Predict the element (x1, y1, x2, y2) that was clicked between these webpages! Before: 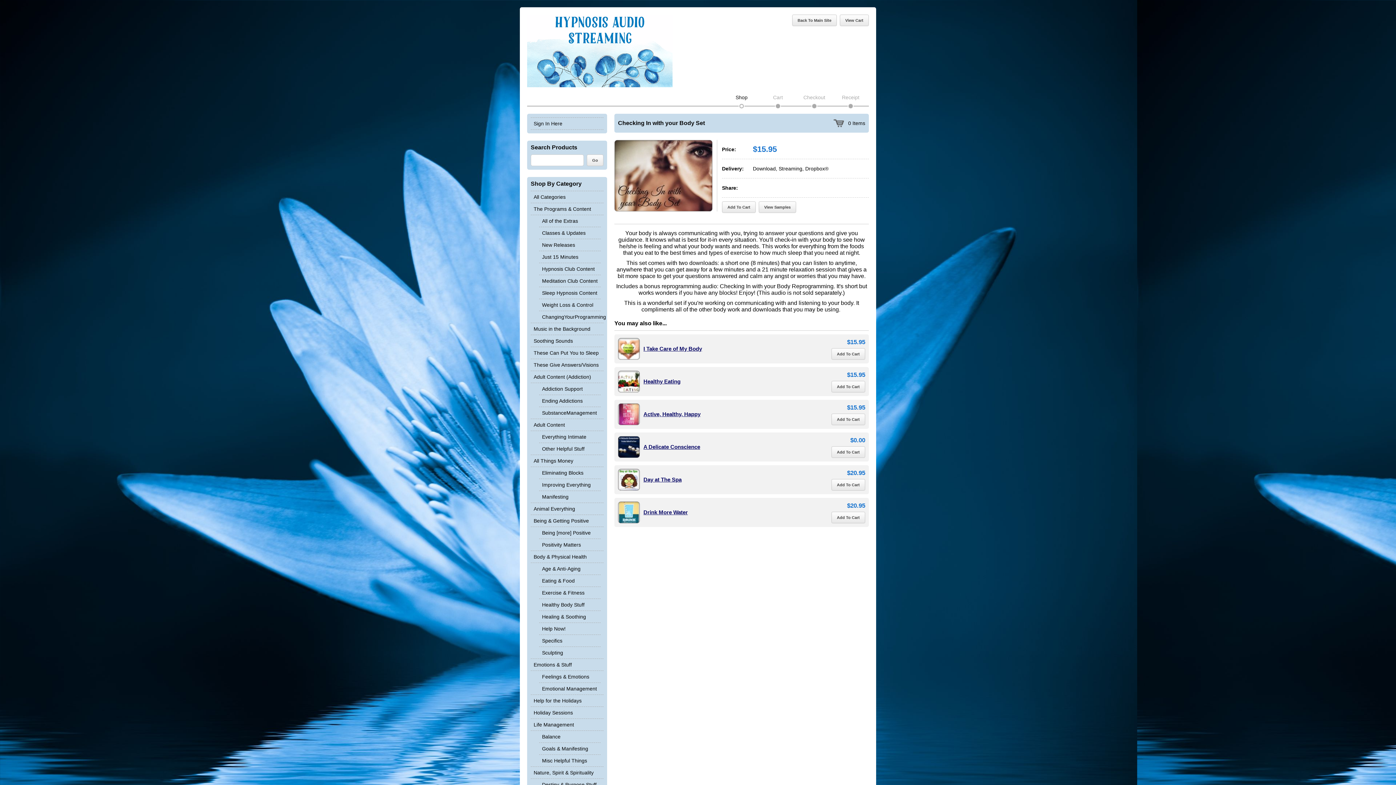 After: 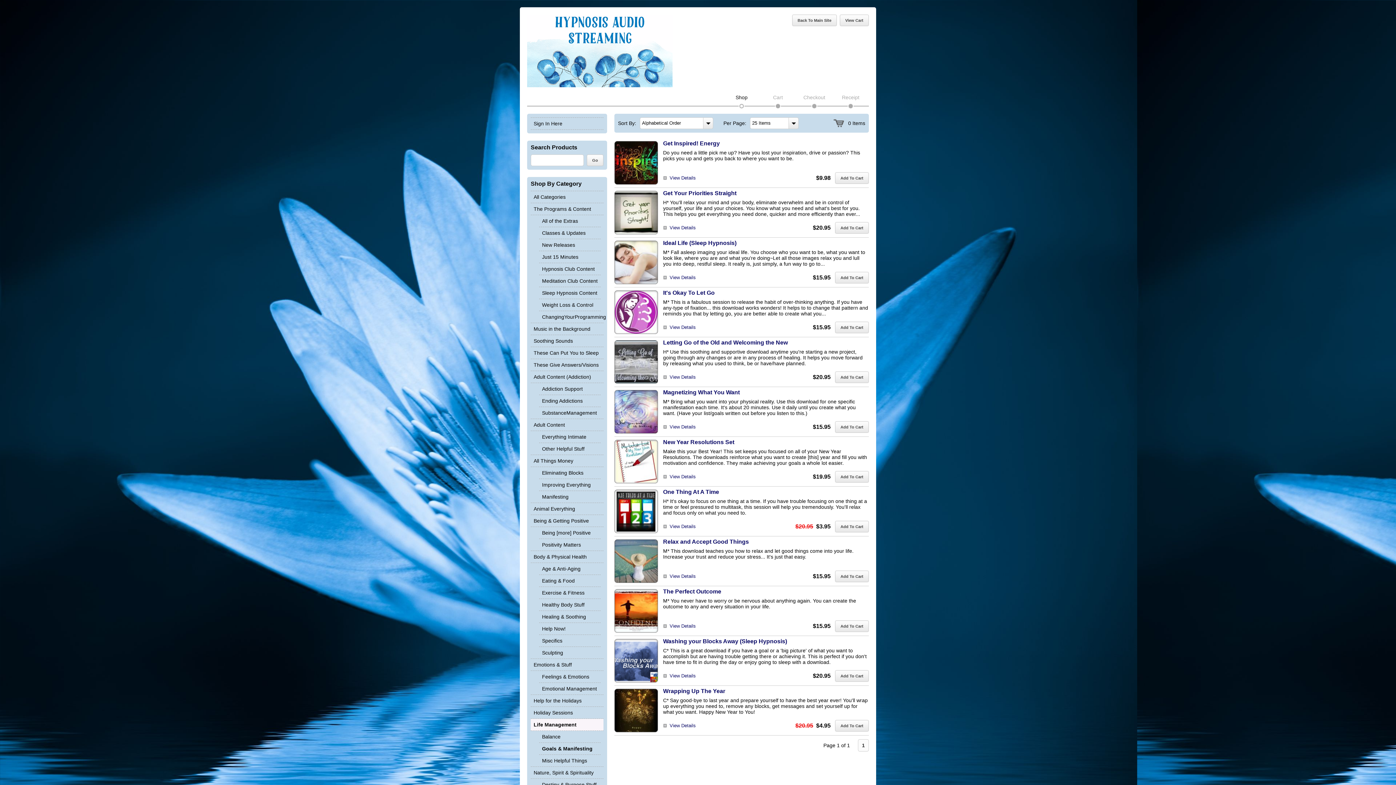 Action: label: Goals & Manifesting bbox: (539, 742, 600, 754)